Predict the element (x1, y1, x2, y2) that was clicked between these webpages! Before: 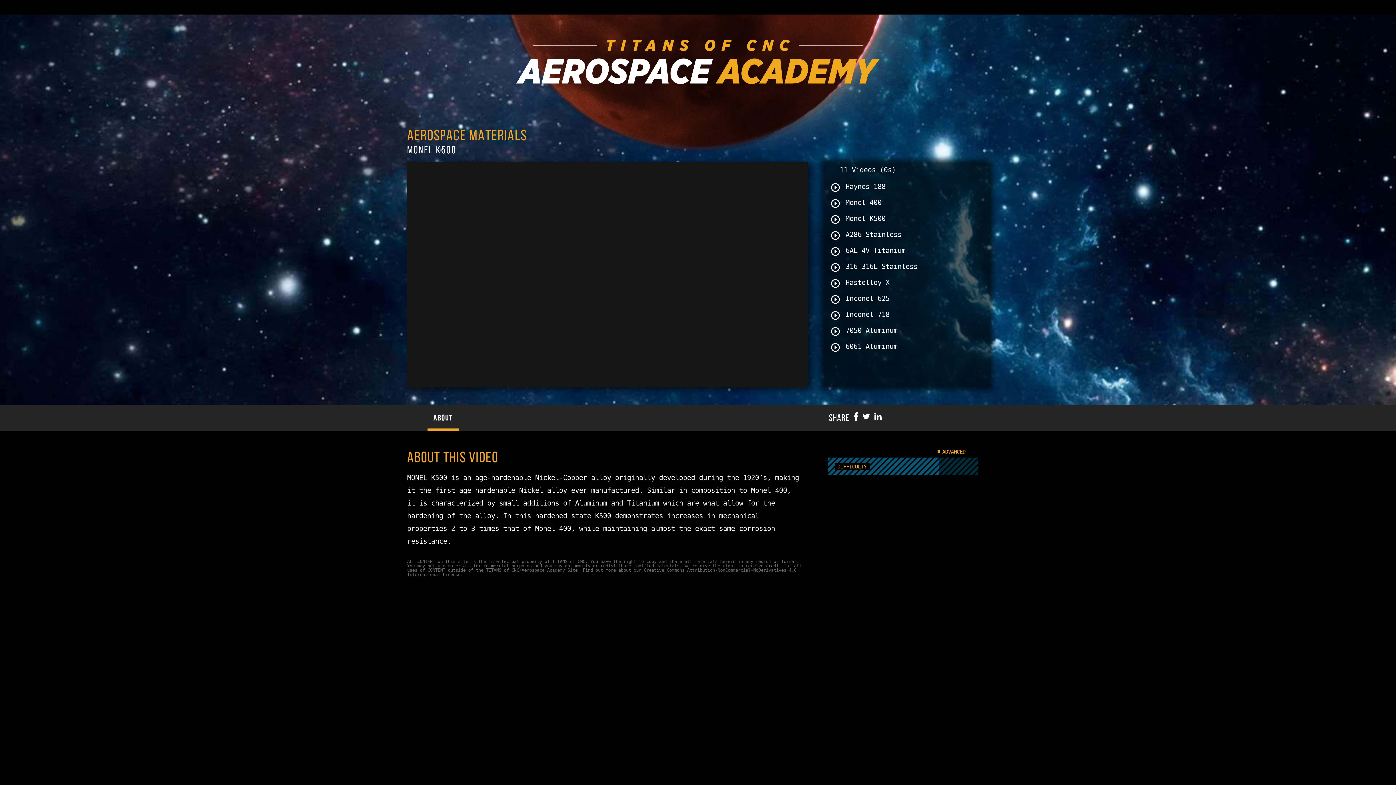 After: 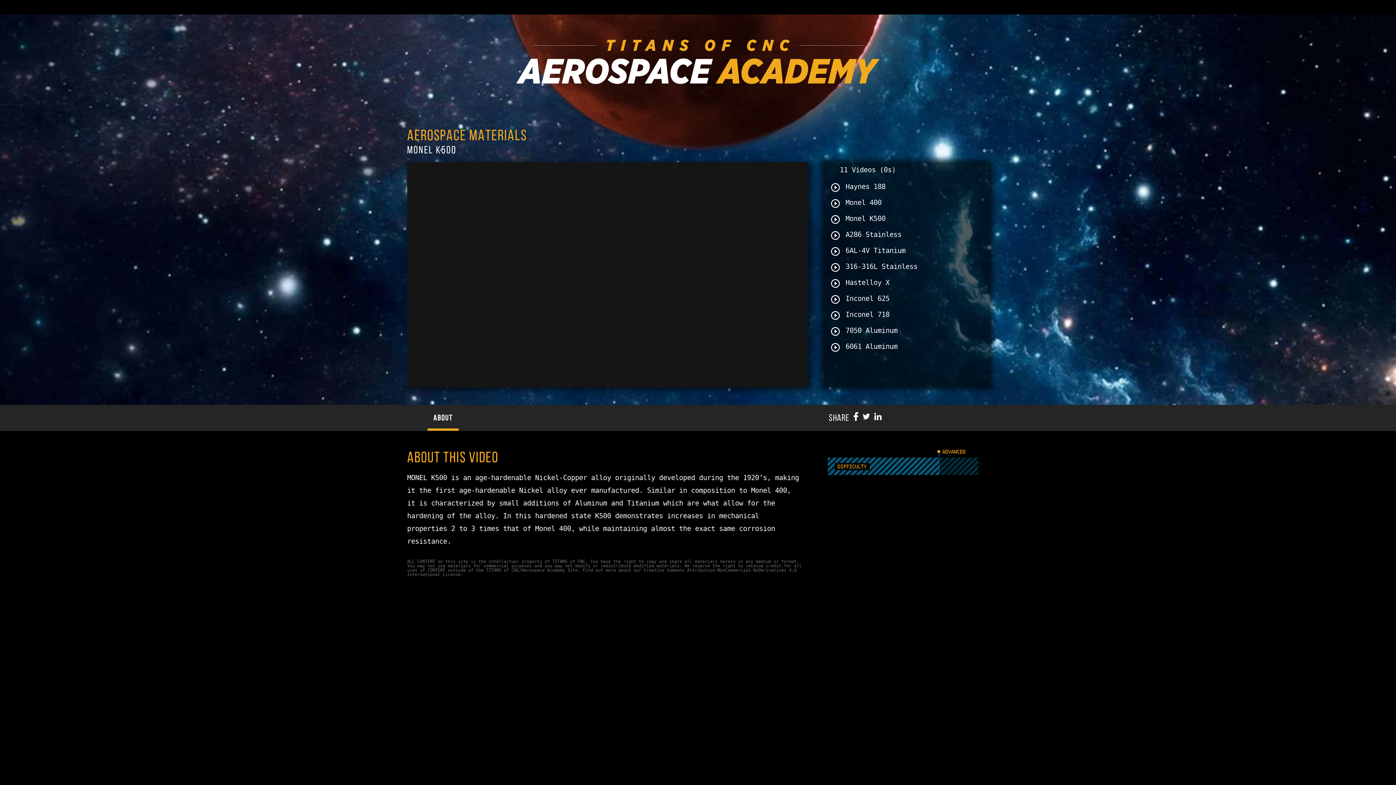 Action: bbox: (853, 410, 858, 425)